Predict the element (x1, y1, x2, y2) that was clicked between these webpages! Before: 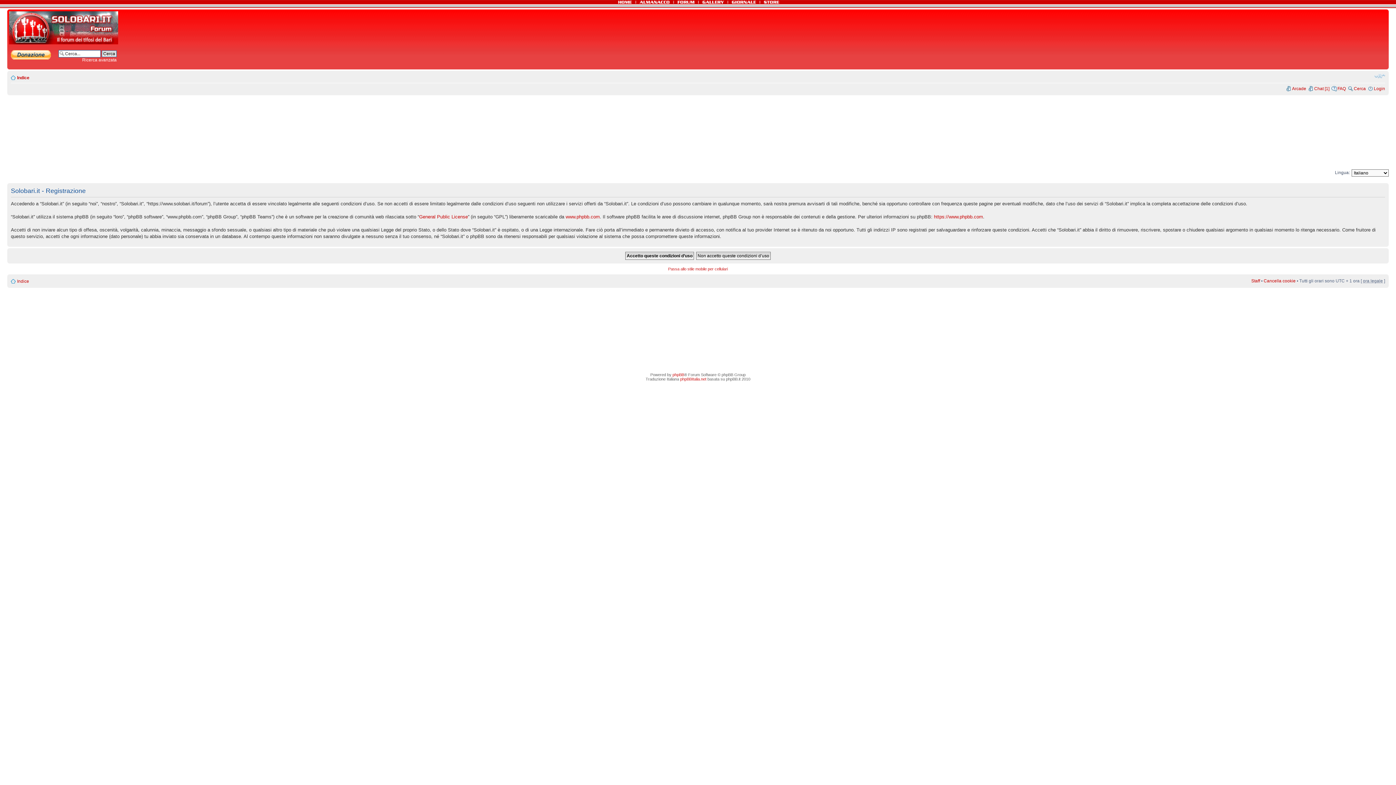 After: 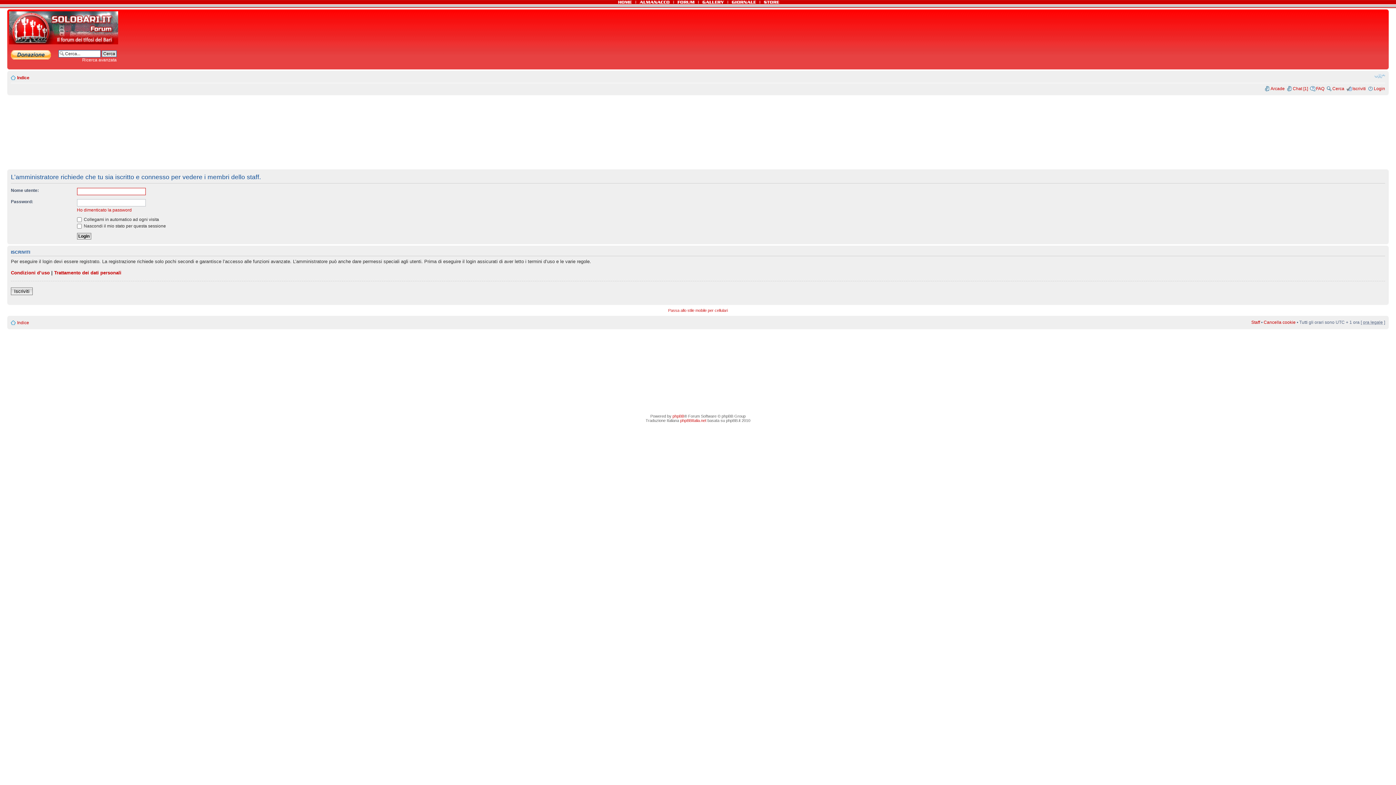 Action: label: Staff bbox: (1251, 278, 1260, 283)